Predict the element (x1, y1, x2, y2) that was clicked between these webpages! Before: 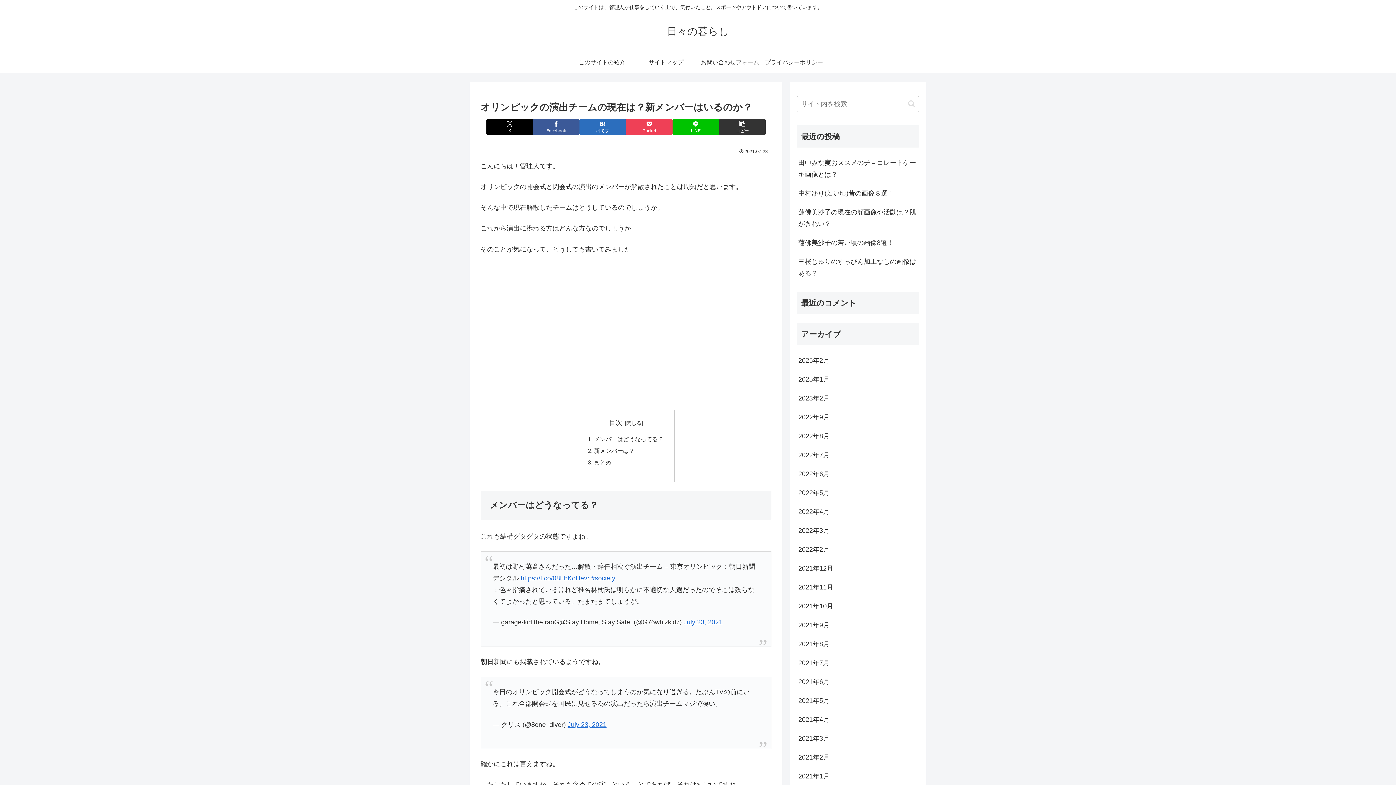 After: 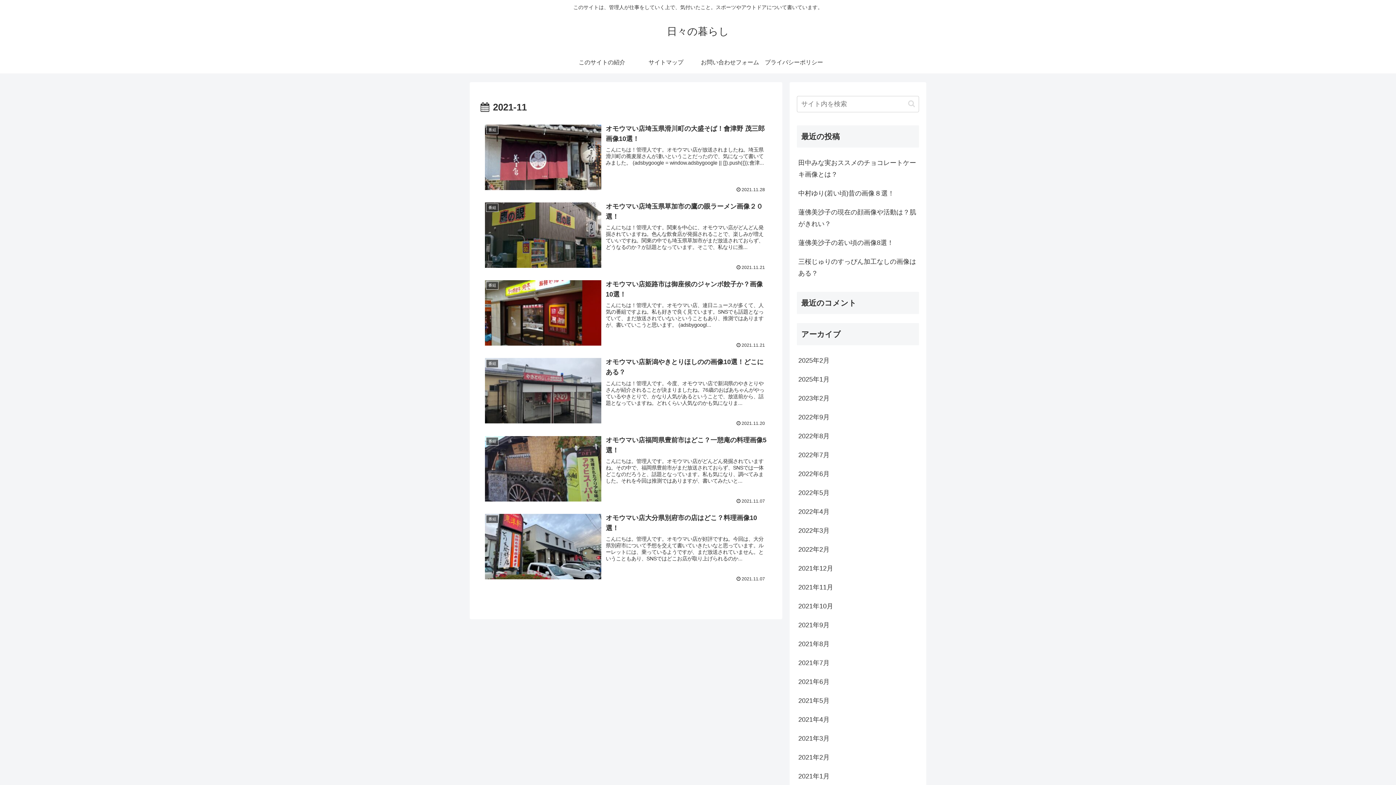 Action: label: 2021年11月 bbox: (797, 578, 919, 597)